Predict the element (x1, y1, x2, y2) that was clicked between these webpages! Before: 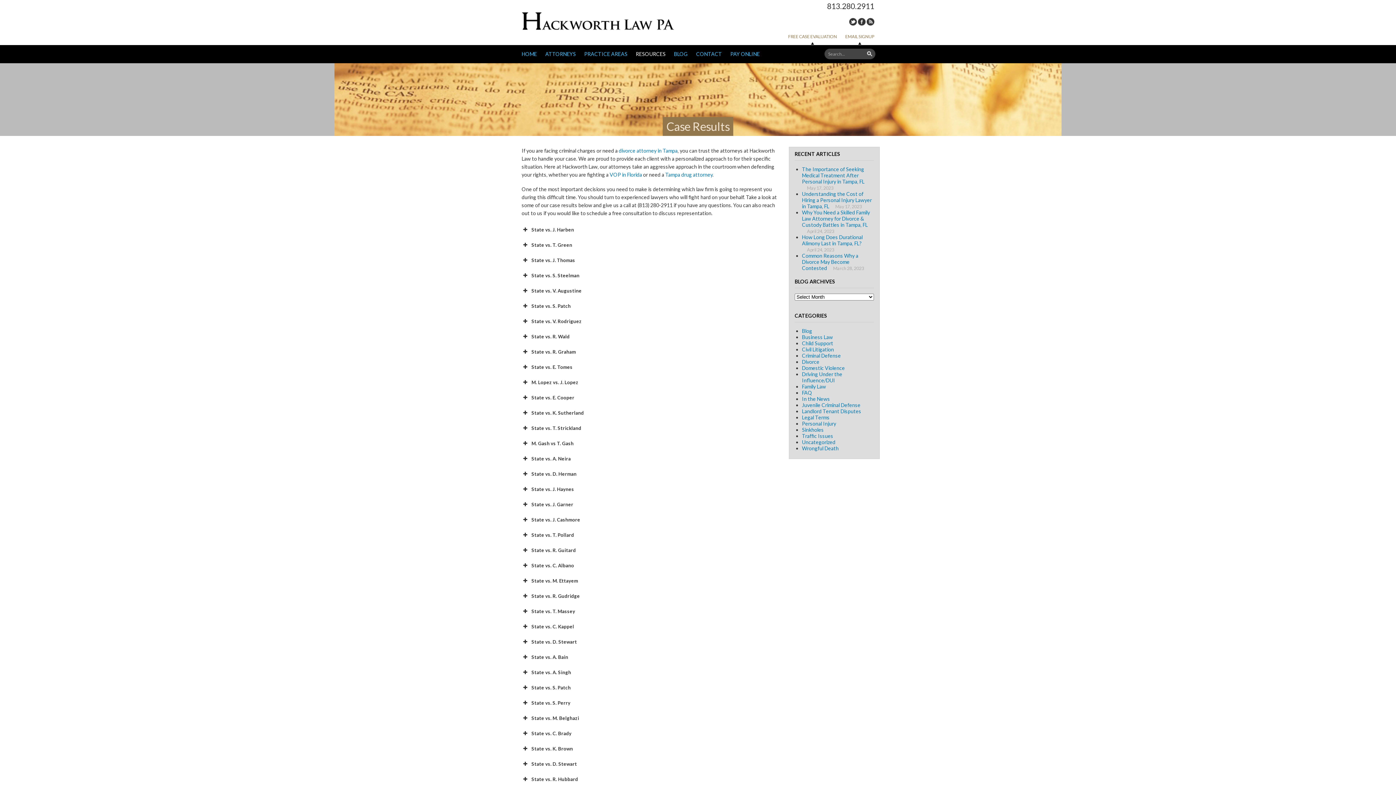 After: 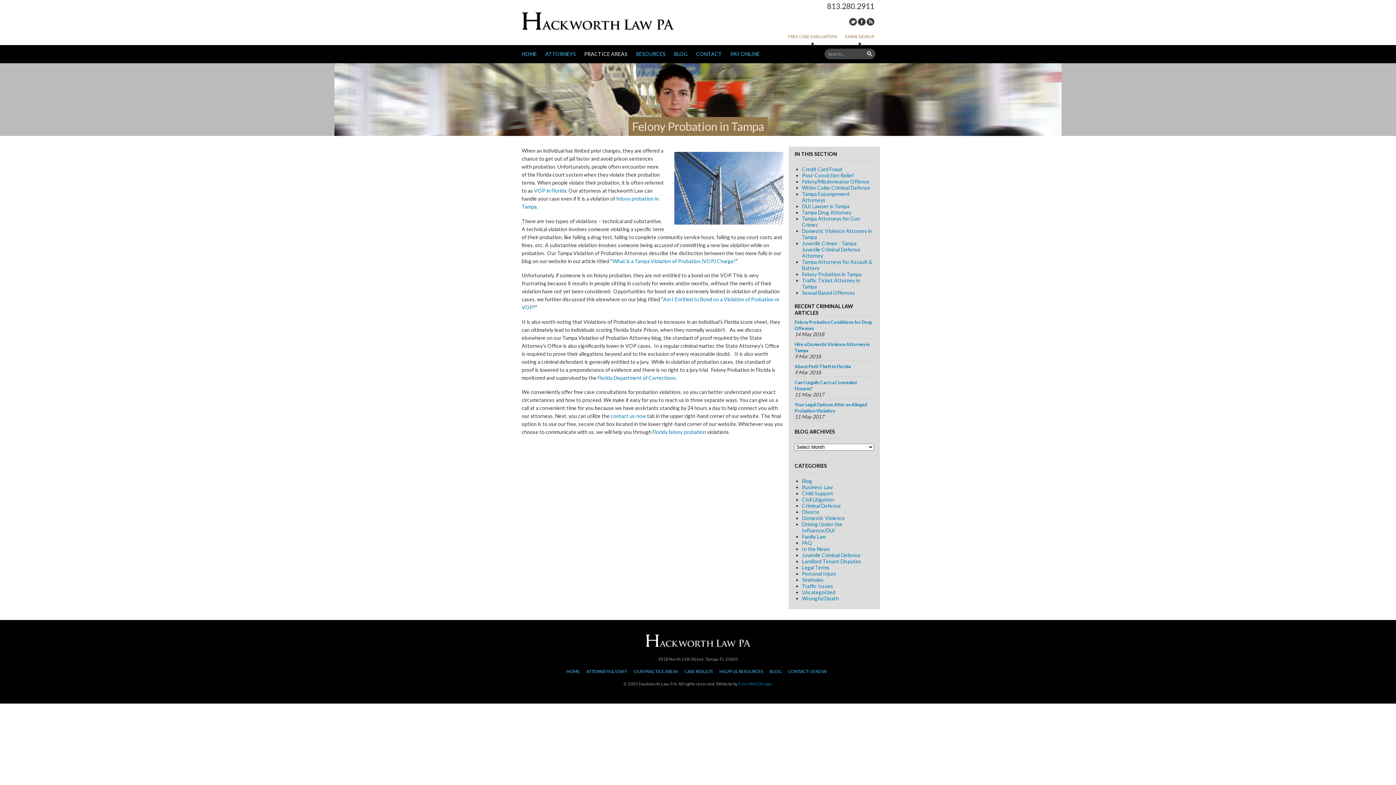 Action: label: VOP in Florida bbox: (609, 171, 642, 177)